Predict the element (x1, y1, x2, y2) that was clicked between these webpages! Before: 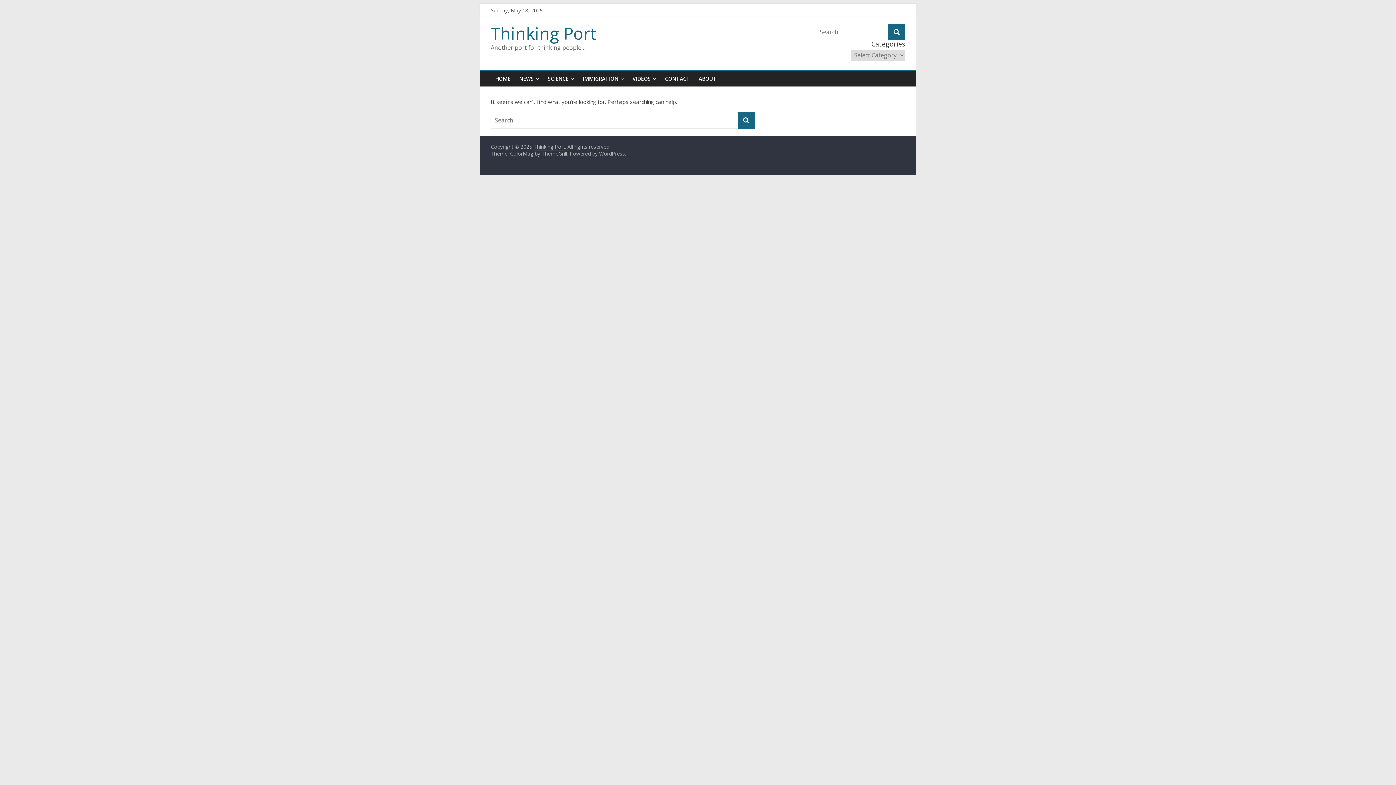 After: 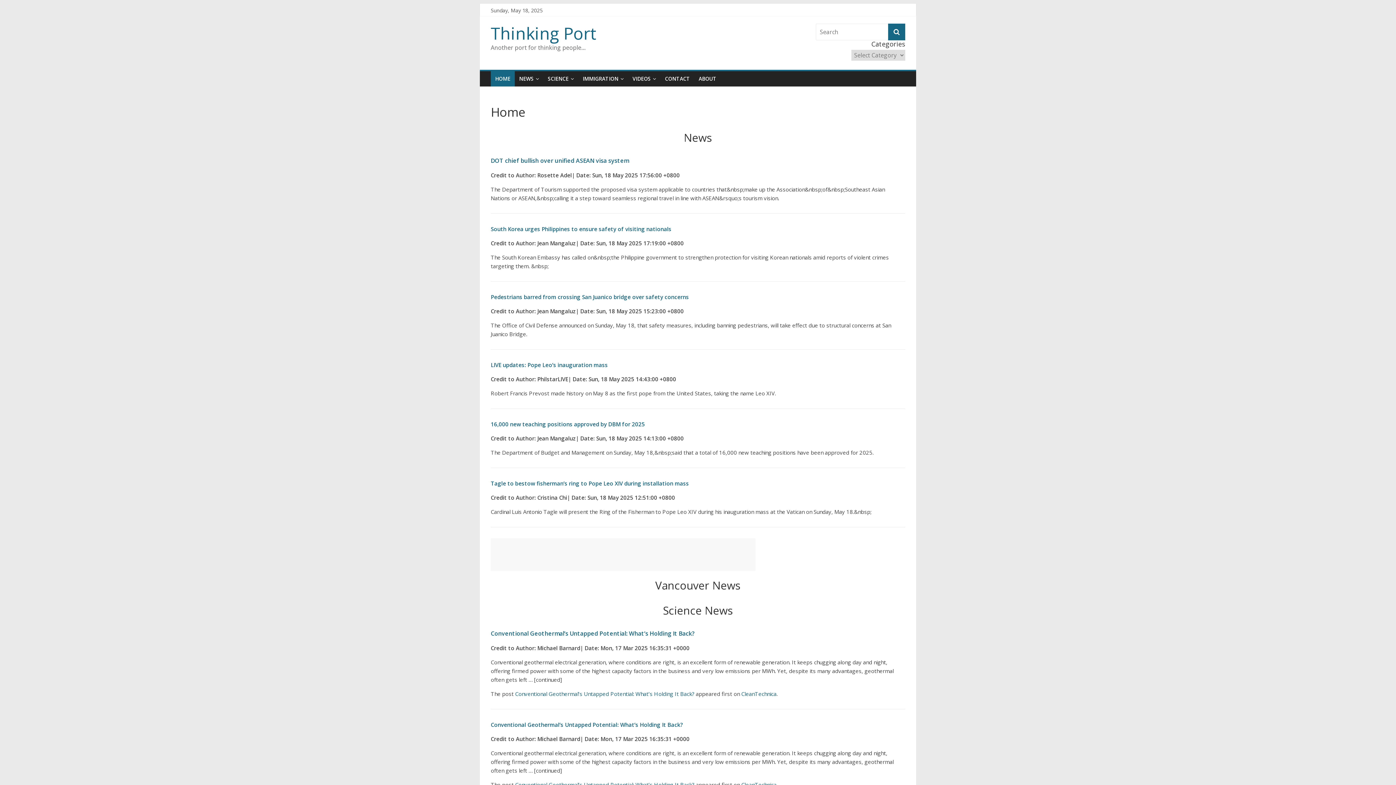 Action: label: HOME bbox: (490, 71, 514, 86)